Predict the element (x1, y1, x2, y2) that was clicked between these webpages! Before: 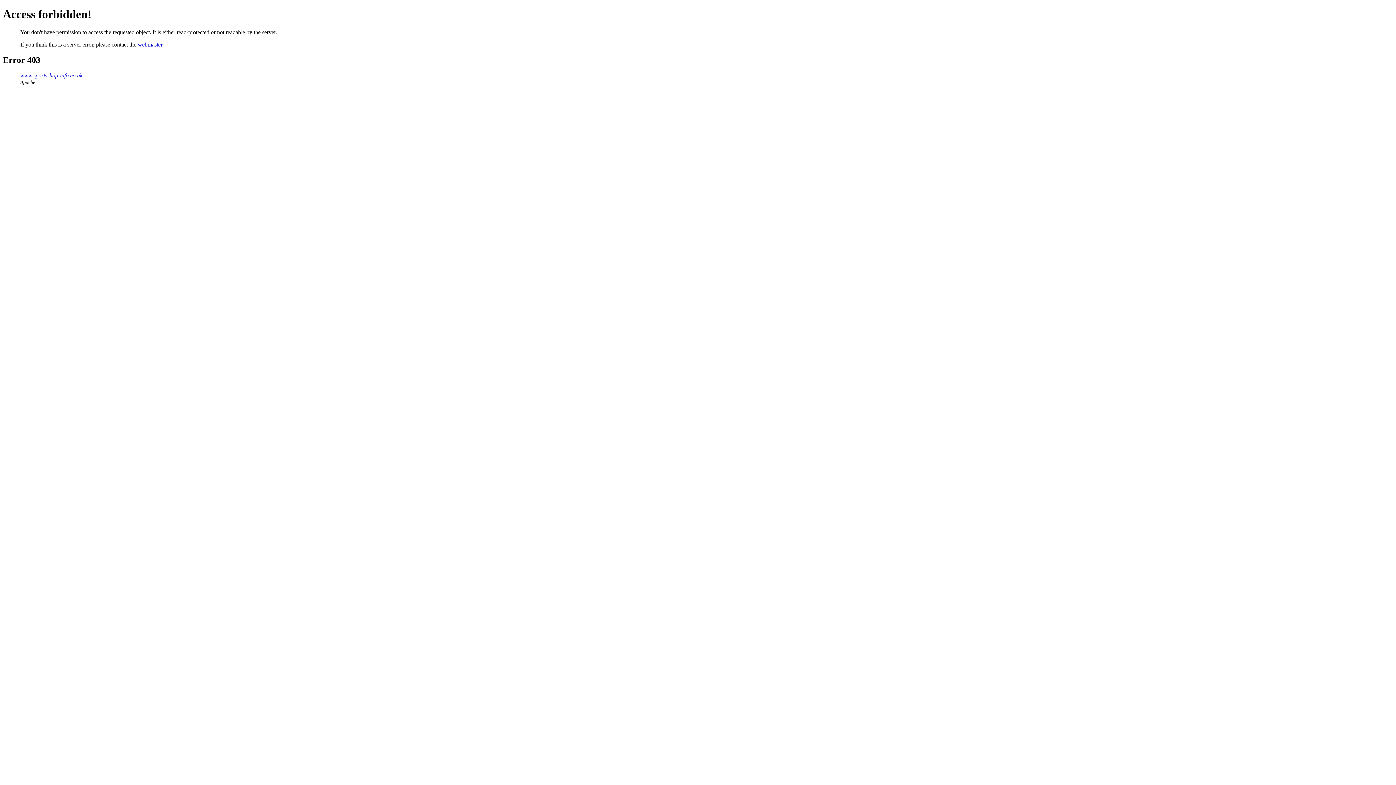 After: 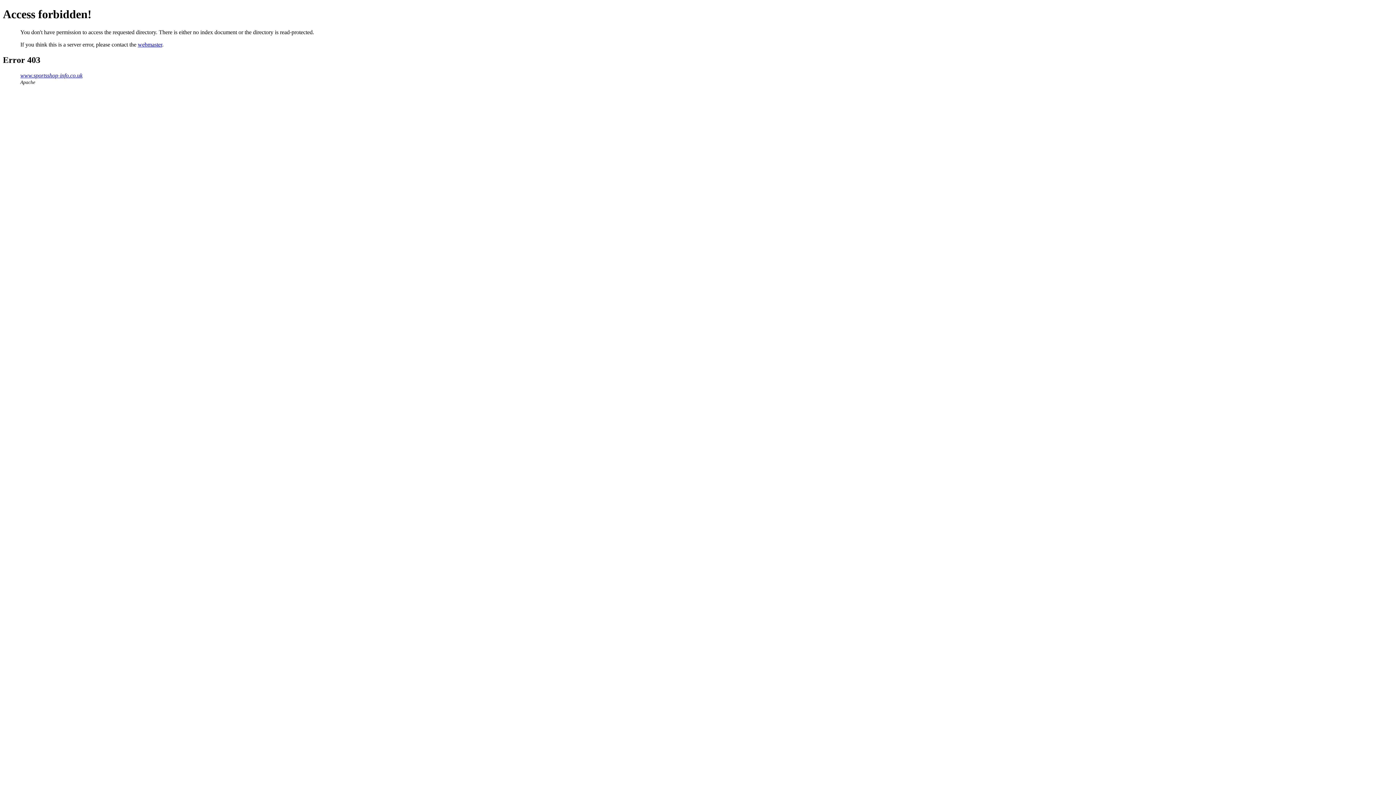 Action: bbox: (20, 72, 82, 78) label: www.sportsshop-info.co.uk